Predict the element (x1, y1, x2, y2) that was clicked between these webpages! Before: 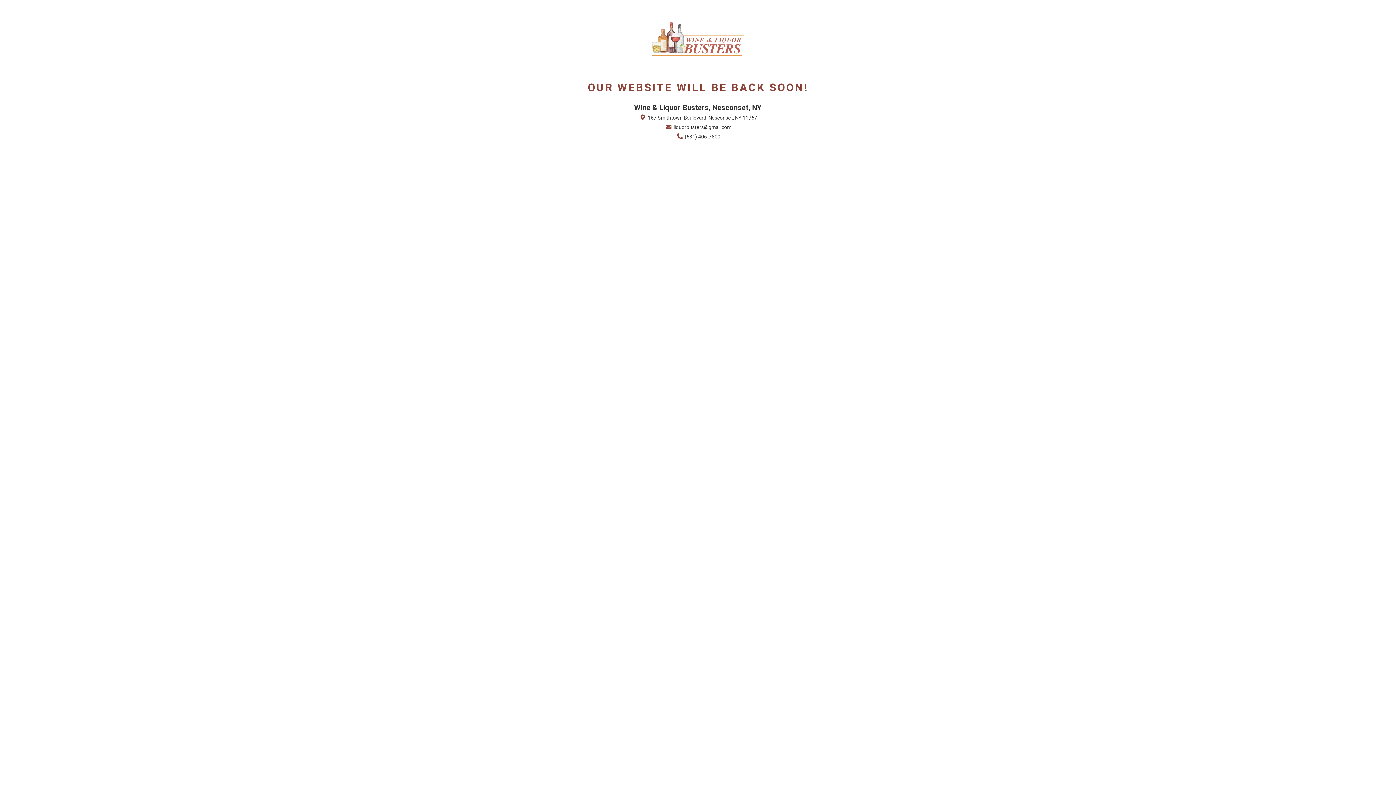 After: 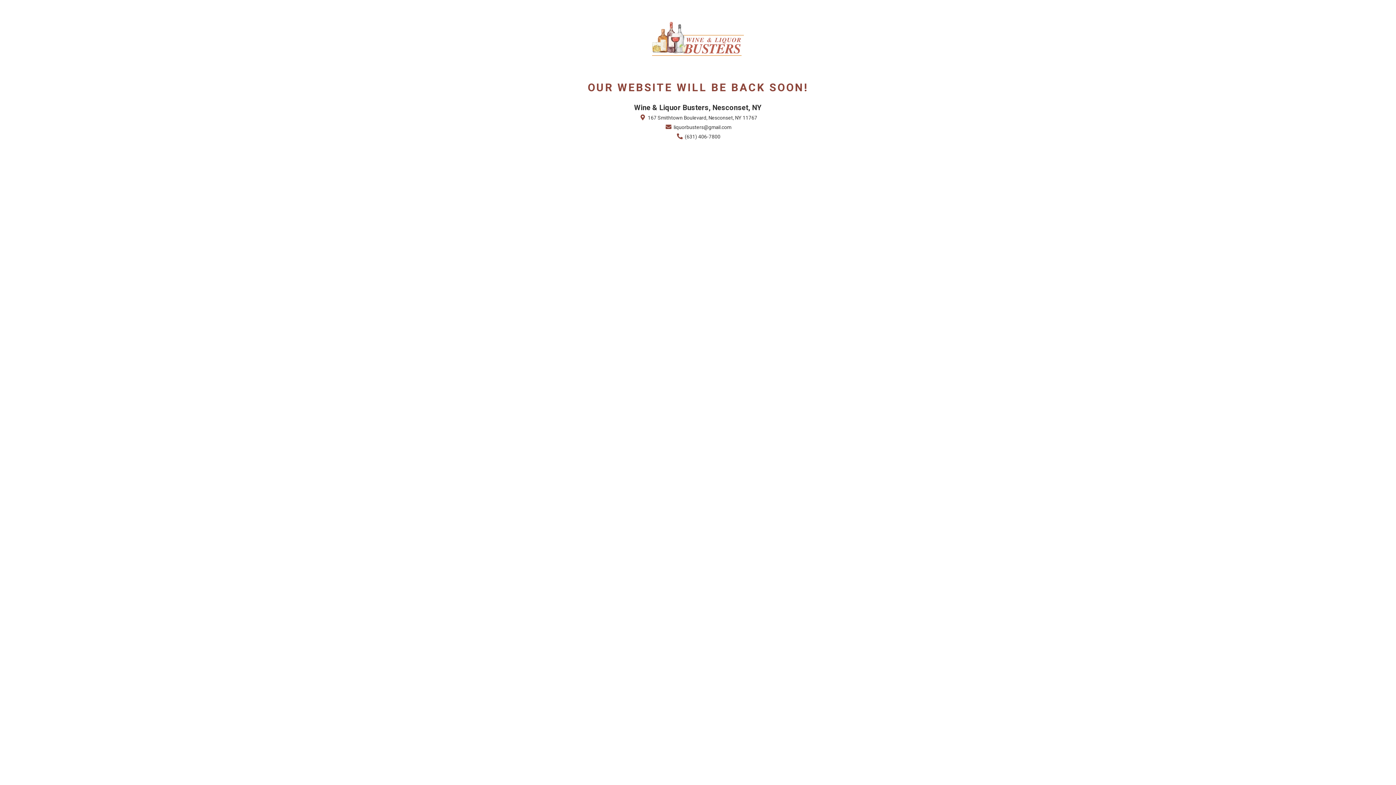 Action: bbox: (675, 133, 720, 140) label:  (631) 406-7800